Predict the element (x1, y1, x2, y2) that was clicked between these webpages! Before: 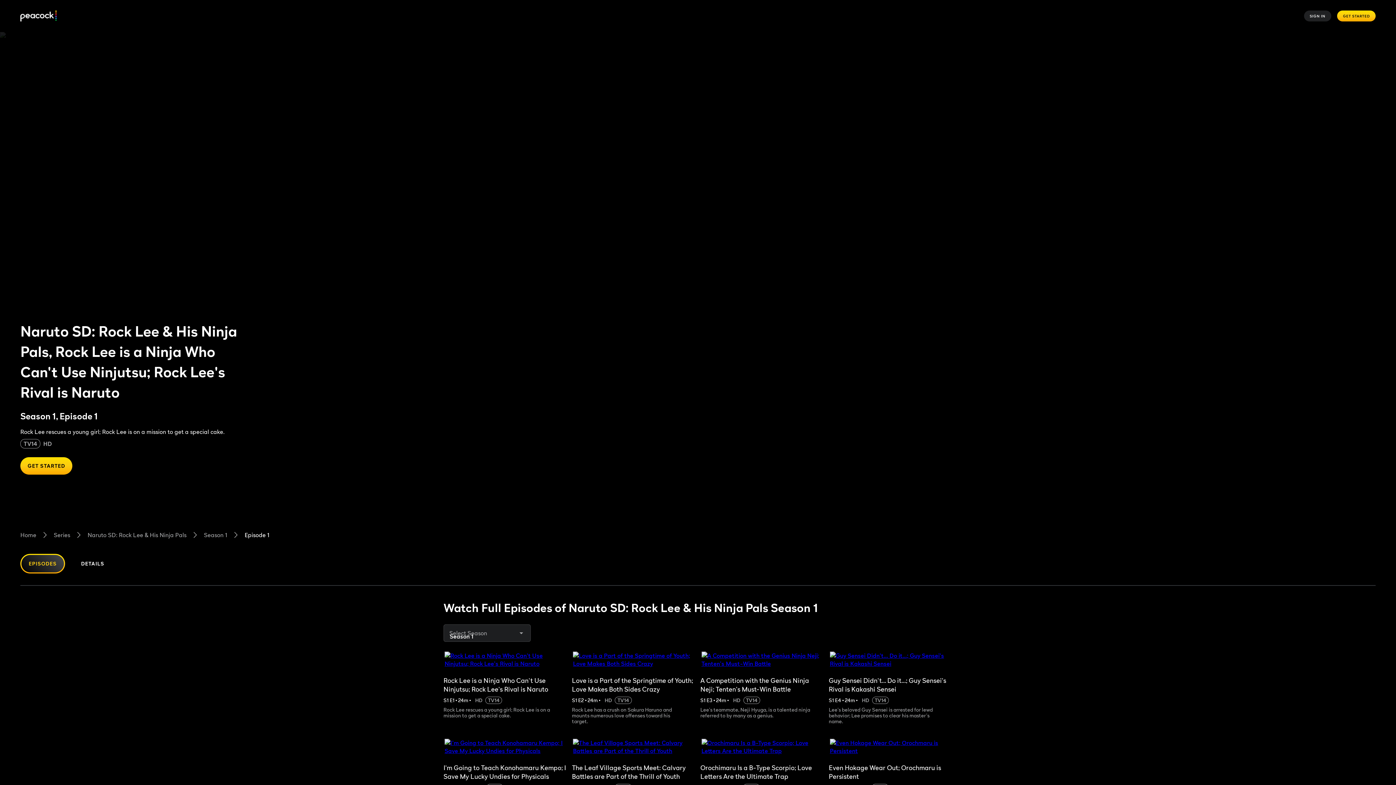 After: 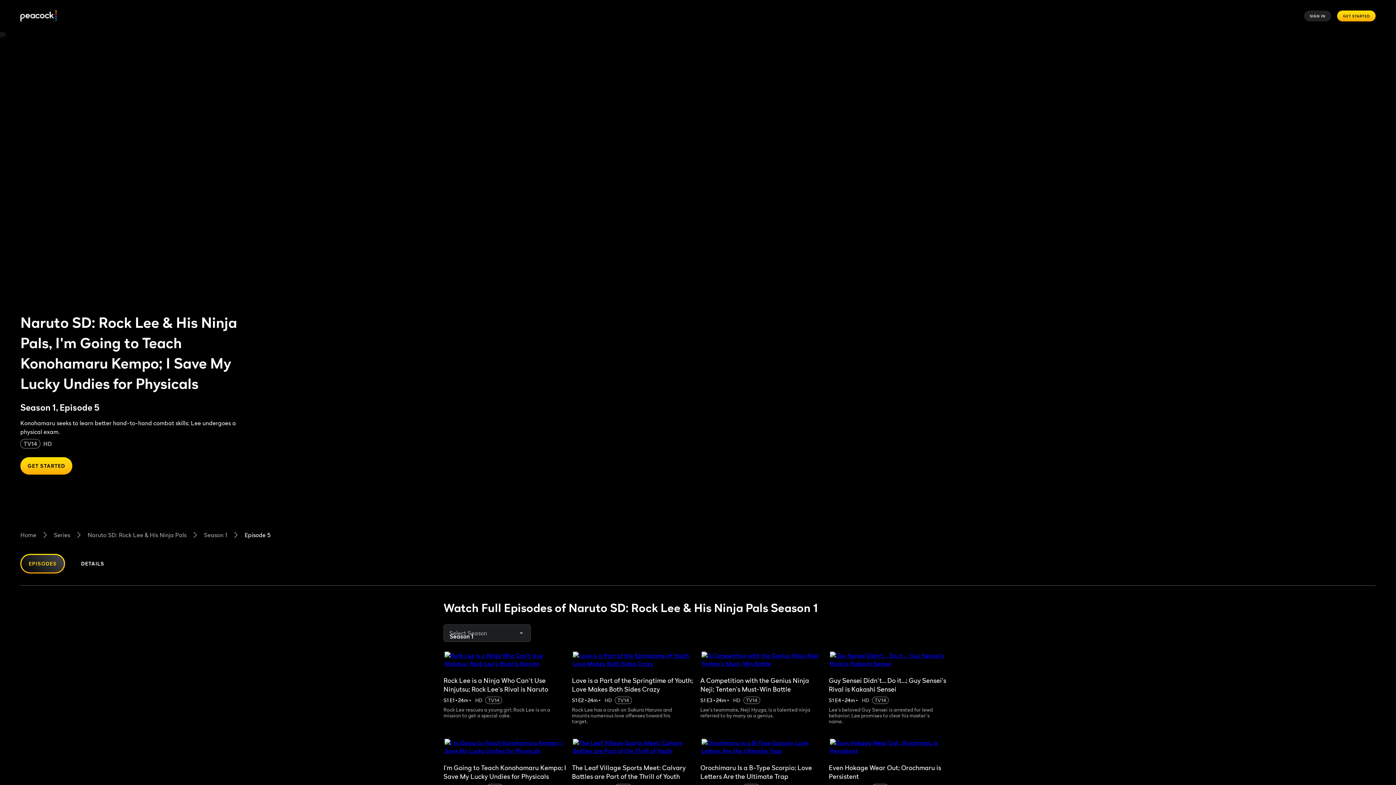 Action: bbox: (443, 738, 567, 756)